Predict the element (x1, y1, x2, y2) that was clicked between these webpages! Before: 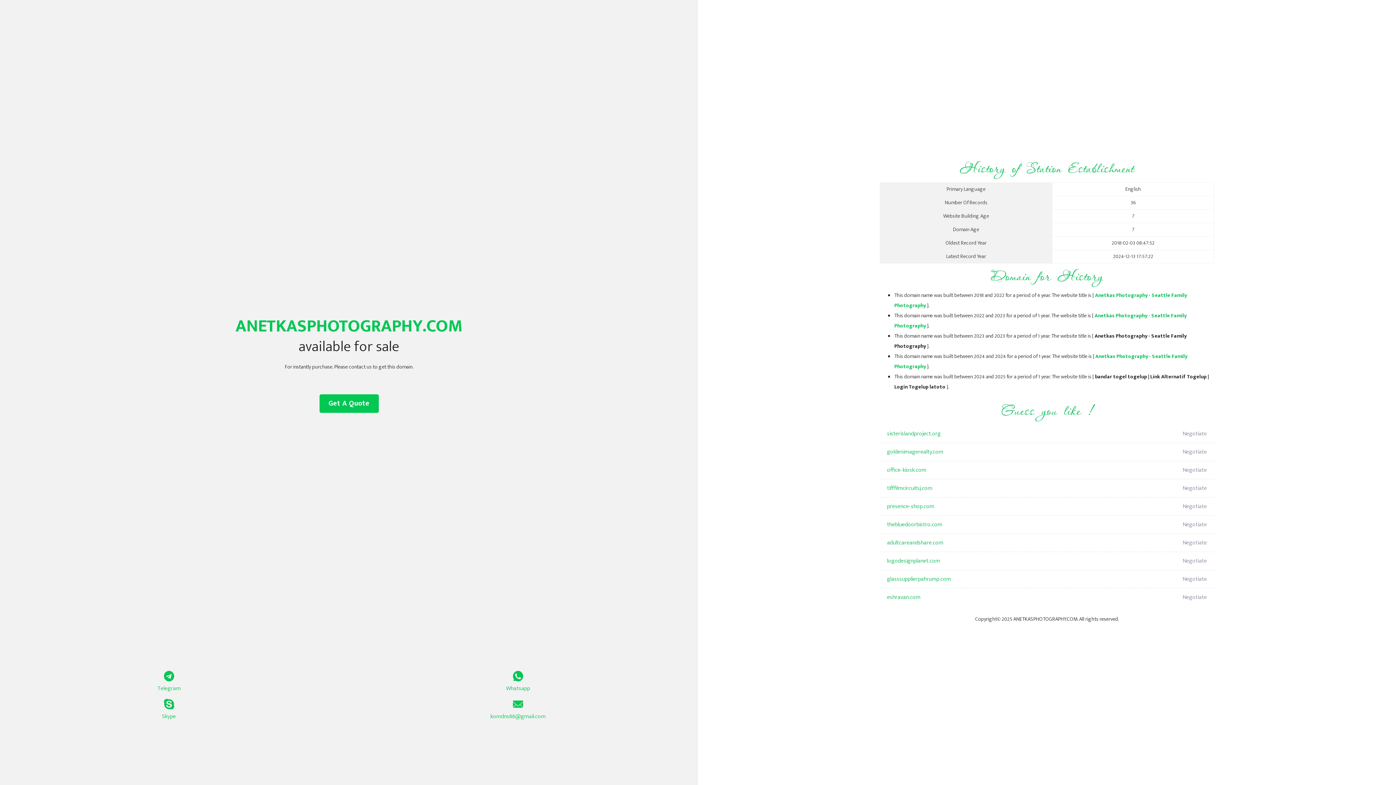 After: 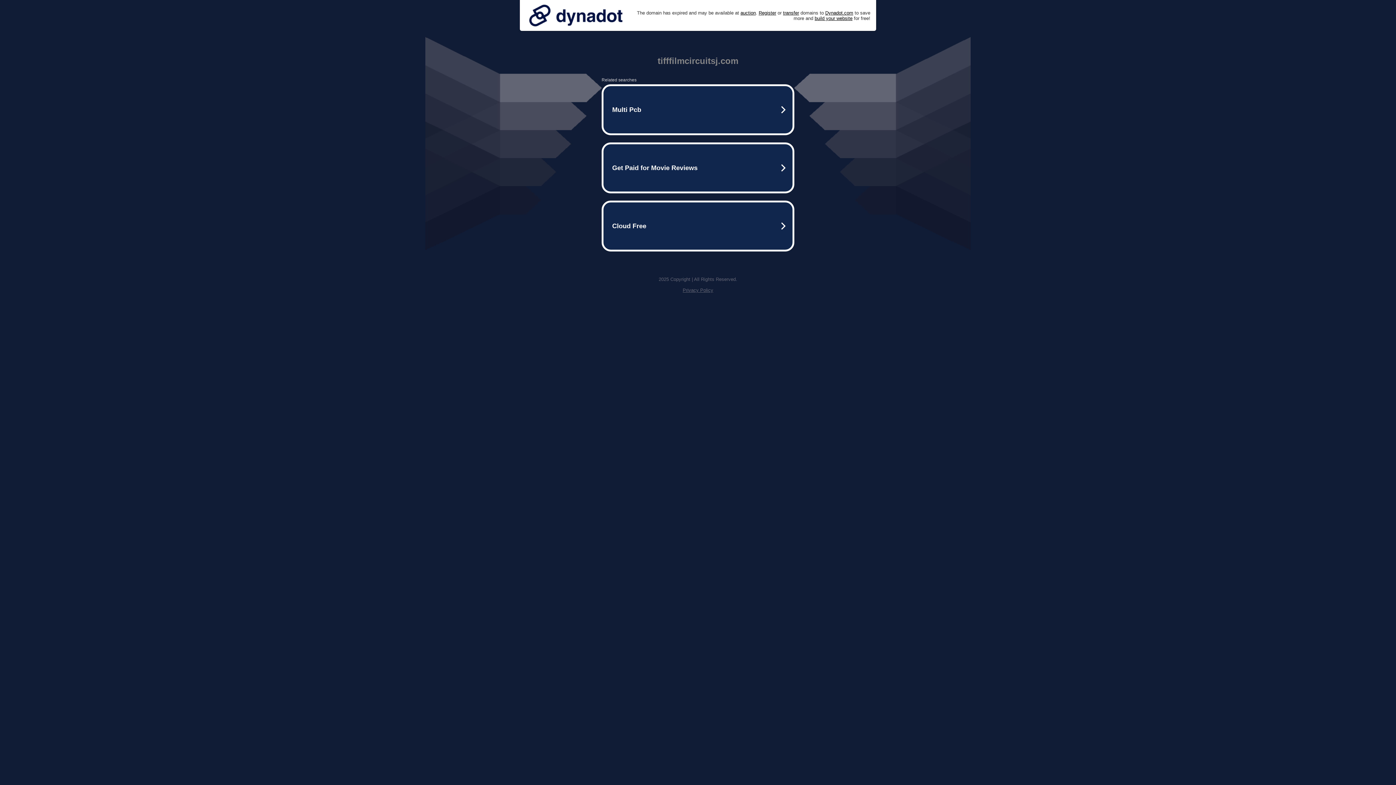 Action: label: tifffilmcircuitsj.com bbox: (887, 479, 1098, 497)